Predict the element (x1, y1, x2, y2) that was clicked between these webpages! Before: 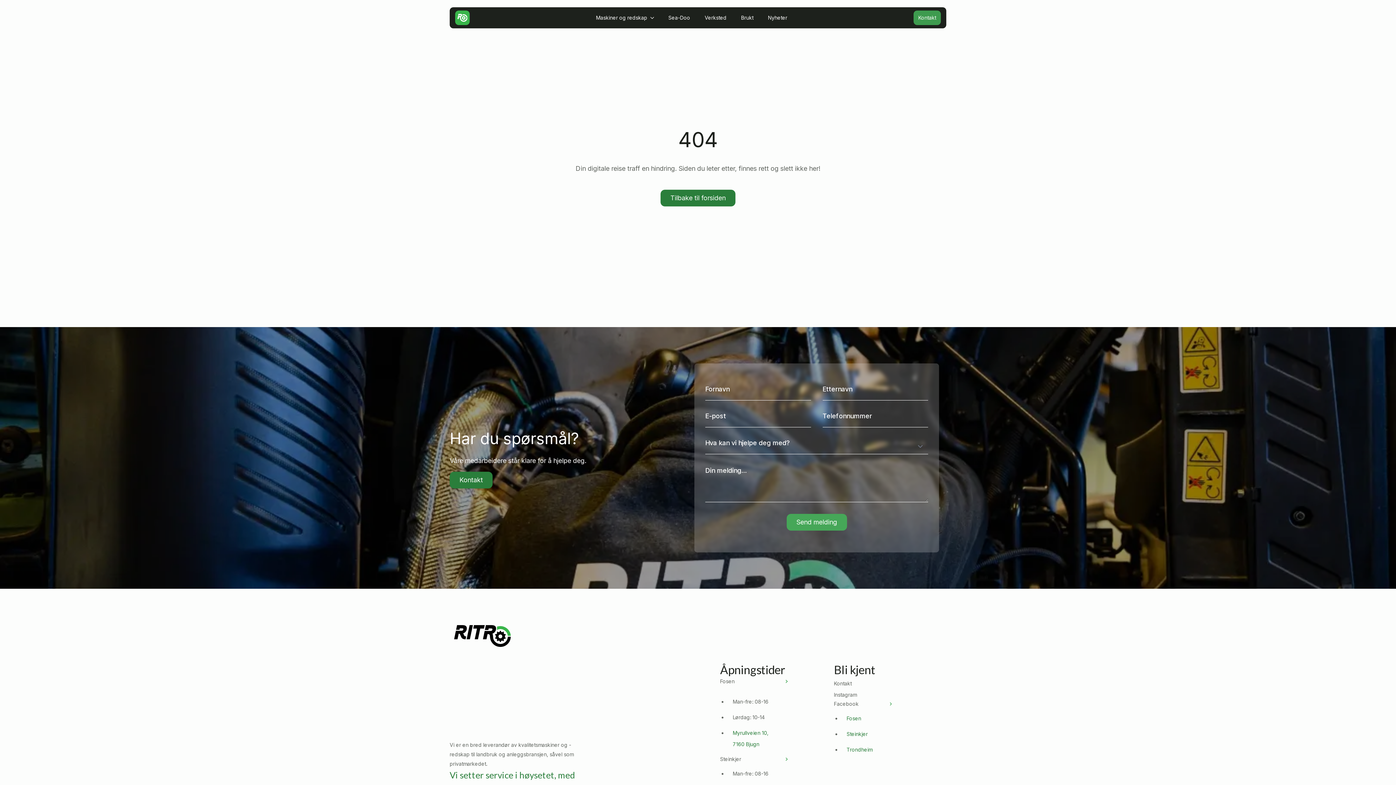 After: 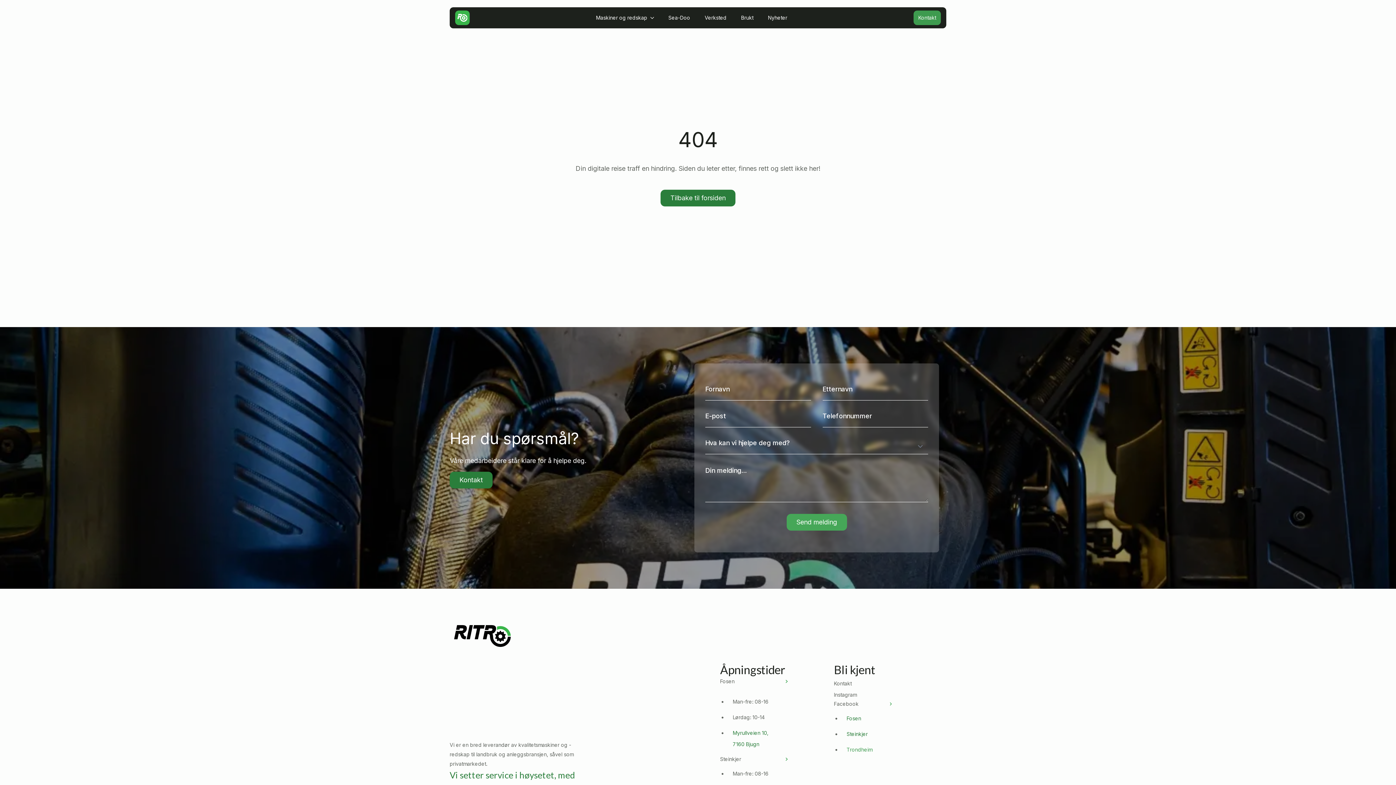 Action: bbox: (846, 746, 872, 753) label: Trondheim